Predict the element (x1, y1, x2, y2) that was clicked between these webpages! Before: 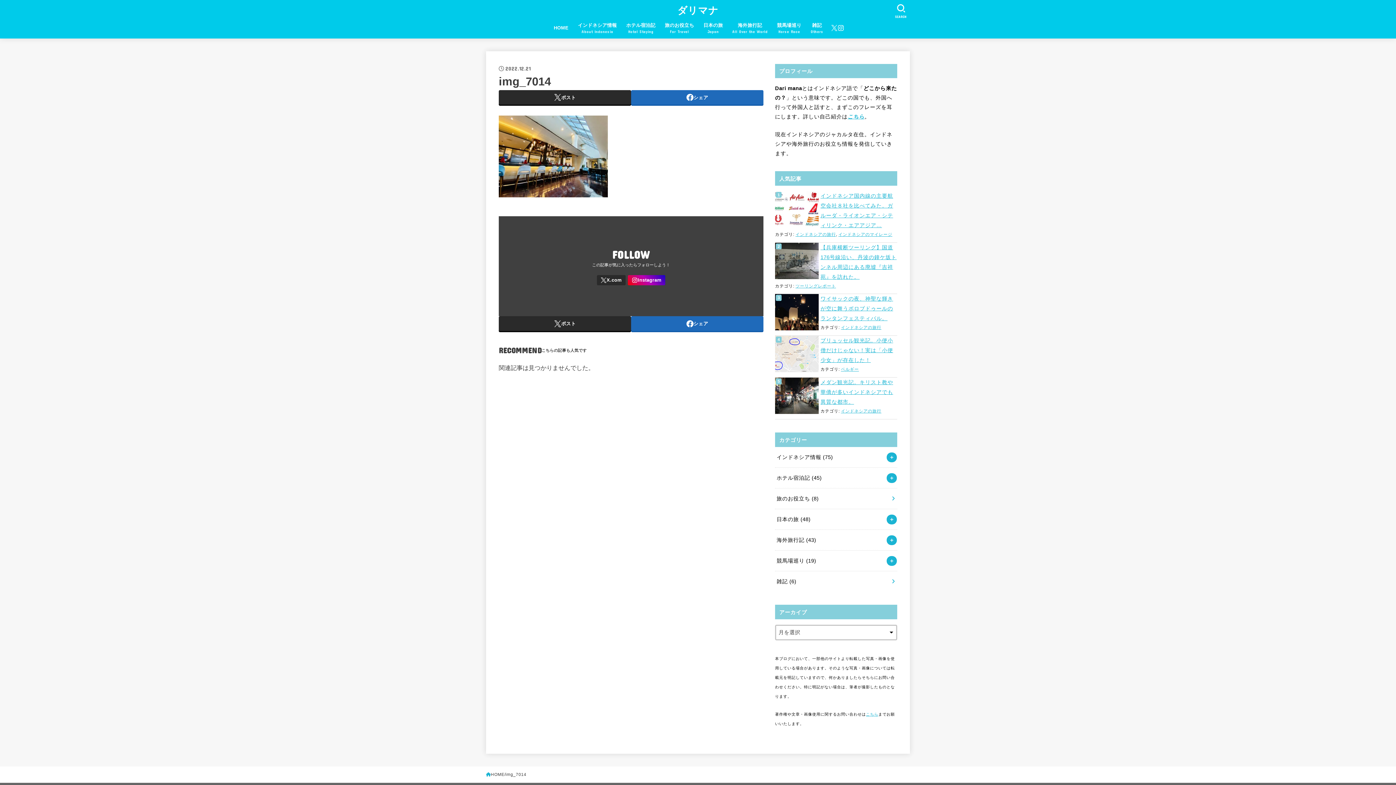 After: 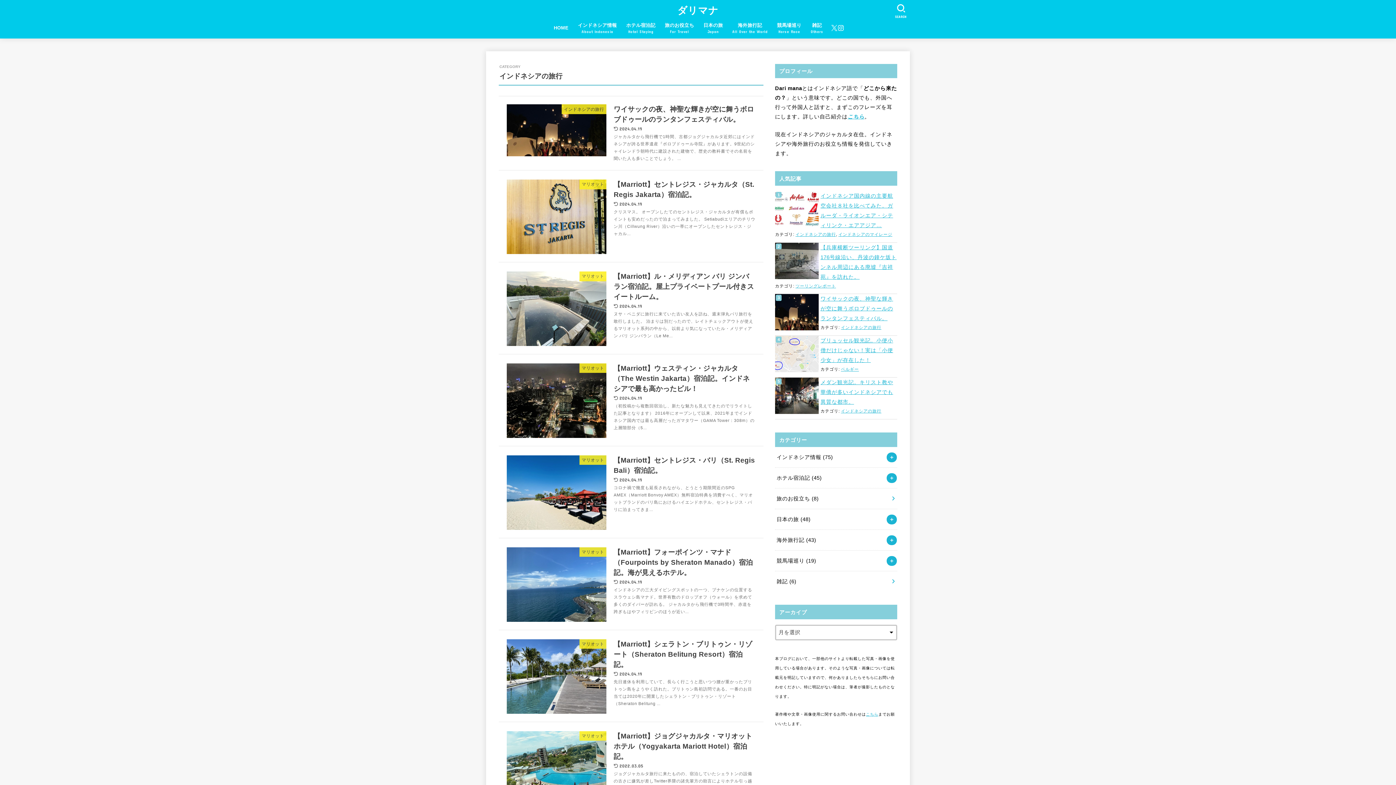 Action: label: インドネシアの旅行 bbox: (795, 231, 836, 236)